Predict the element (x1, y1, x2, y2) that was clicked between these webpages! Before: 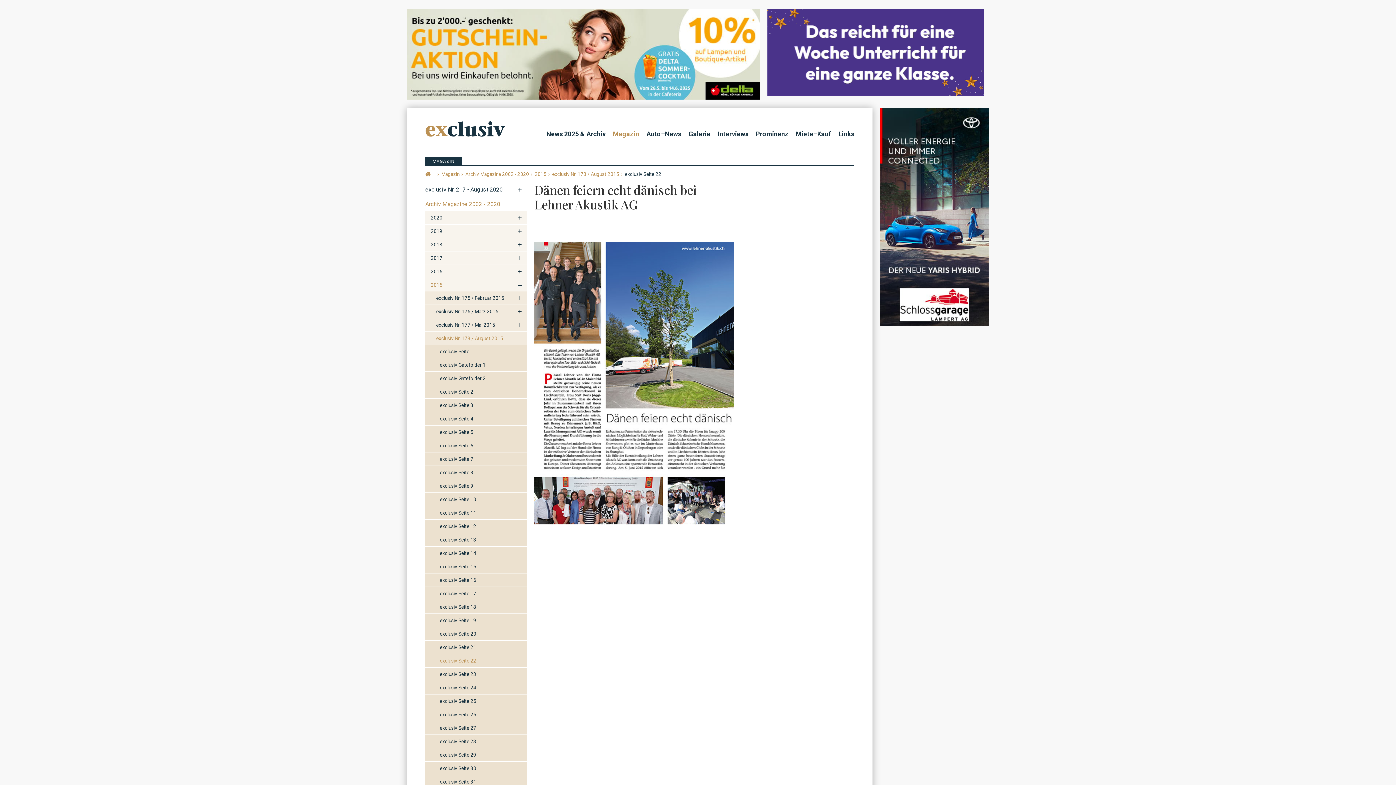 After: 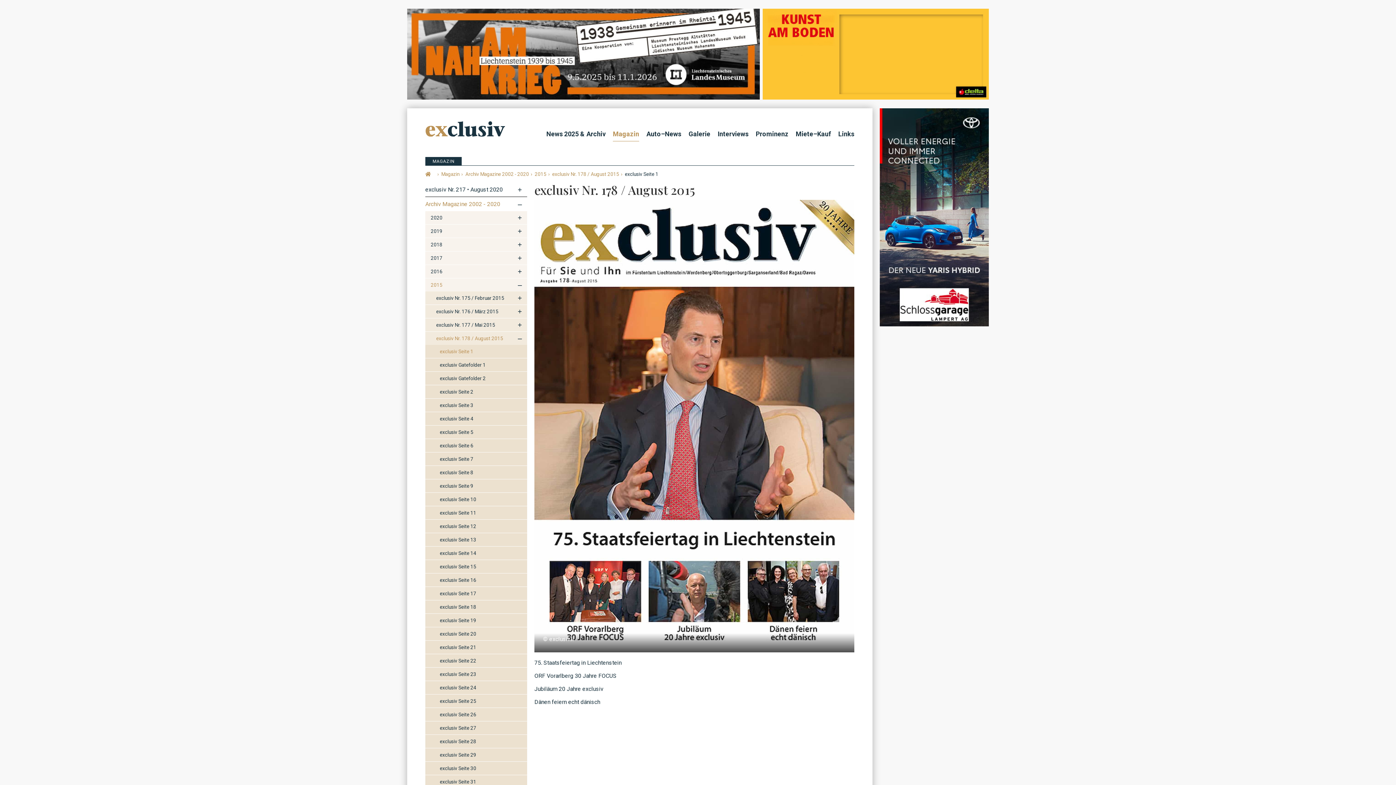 Action: label: exclusiv Nr. 178 / August 2015 bbox: (546, 171, 619, 177)